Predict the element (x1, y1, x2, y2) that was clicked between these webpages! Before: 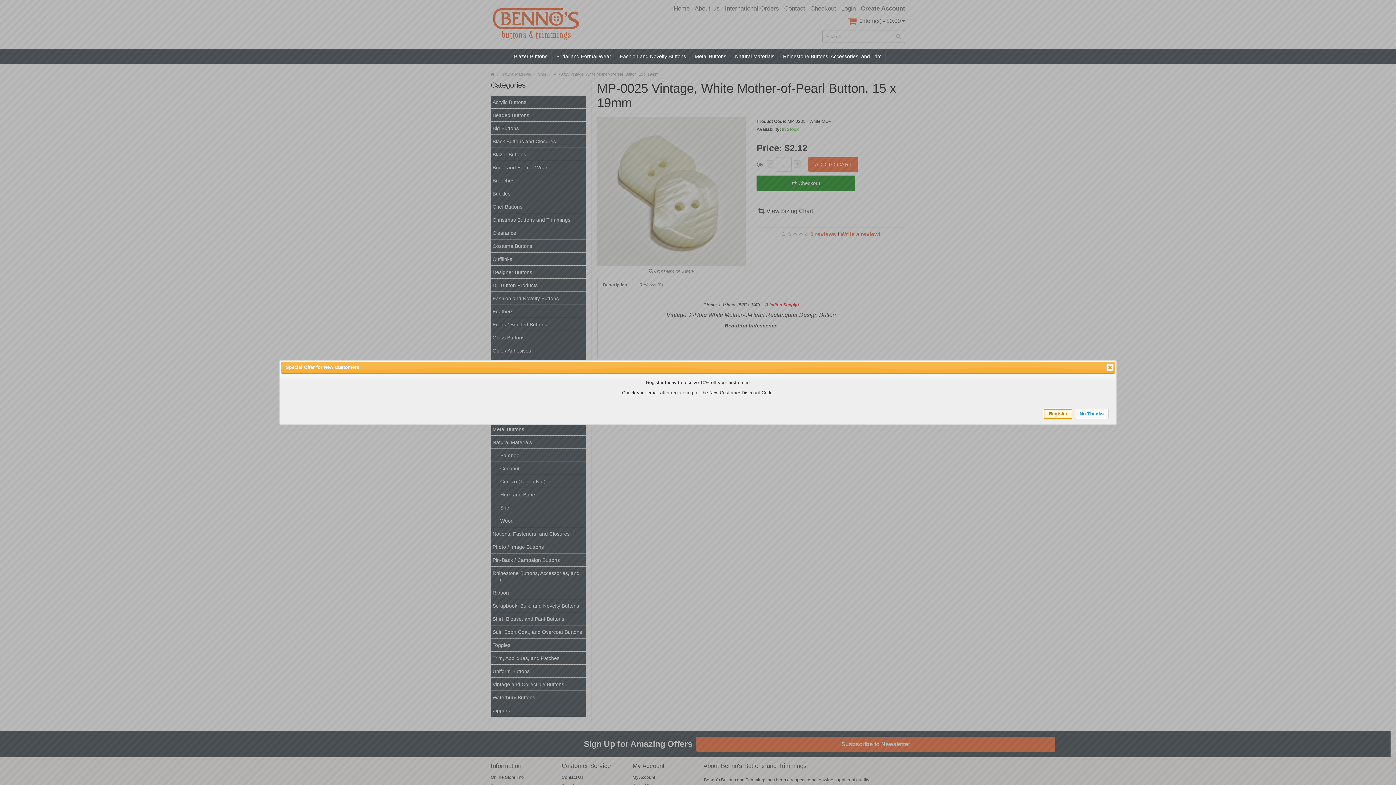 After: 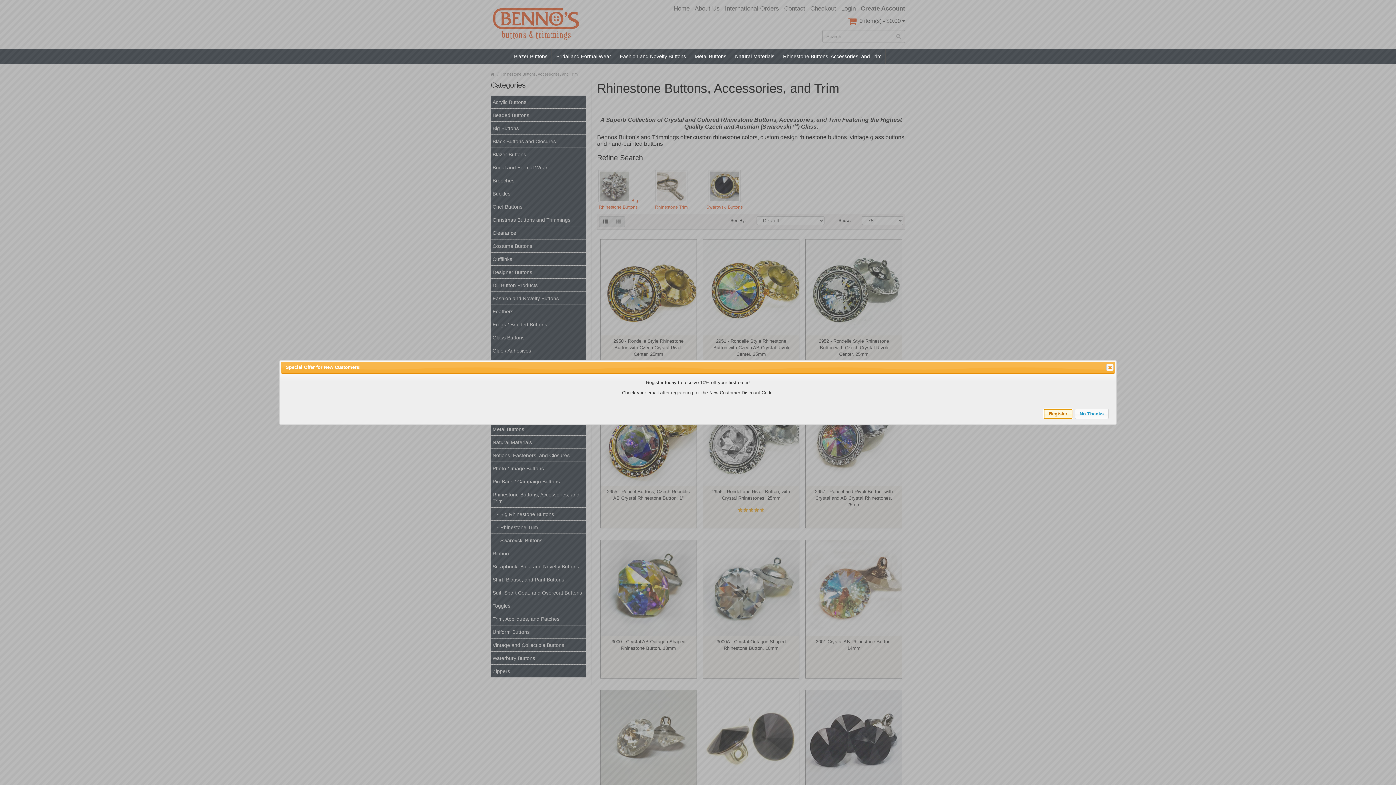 Action: label: Rhinestone Buttons, Accessories, and Trim bbox: (779, 49, 885, 63)